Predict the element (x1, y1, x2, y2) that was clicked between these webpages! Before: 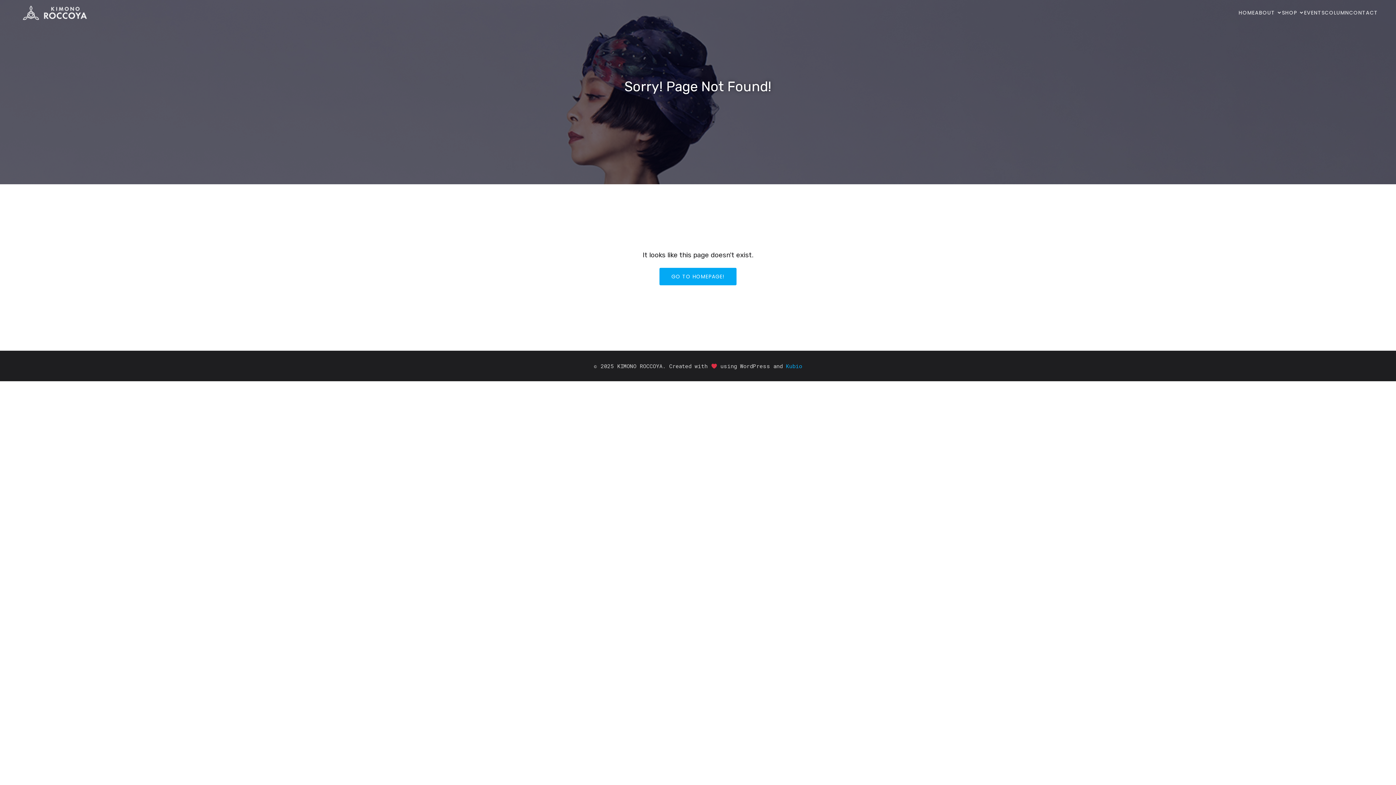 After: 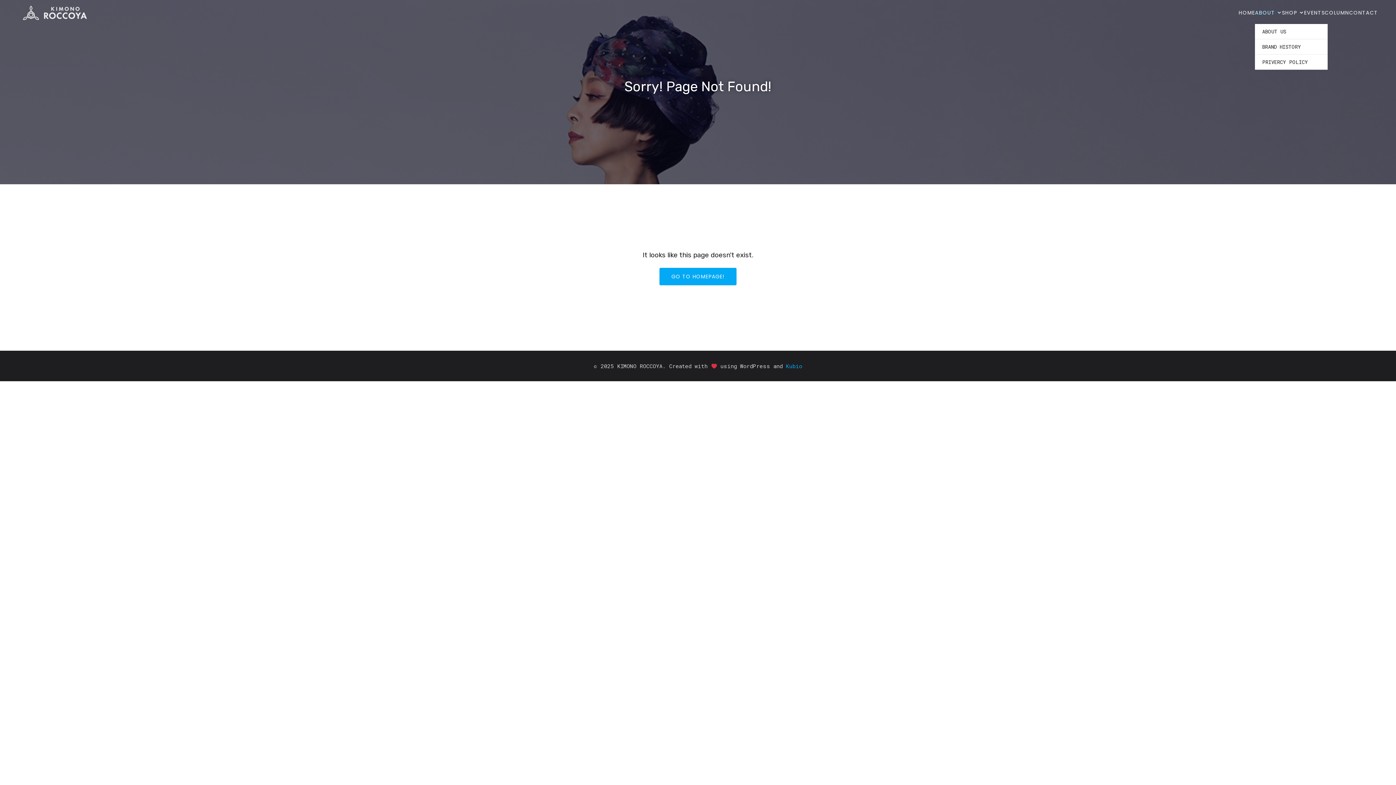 Action: label: ABOUT bbox: (1255, 5, 1282, 20)